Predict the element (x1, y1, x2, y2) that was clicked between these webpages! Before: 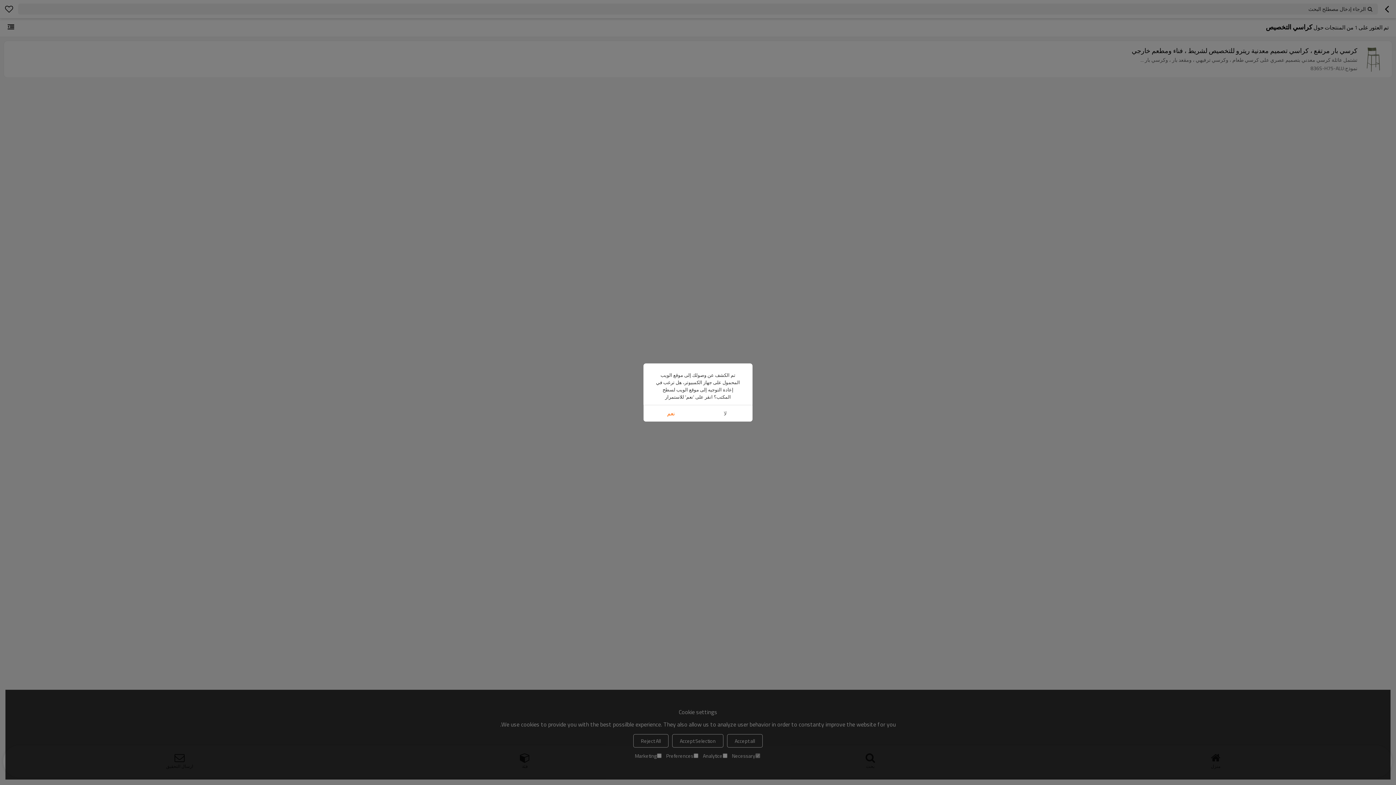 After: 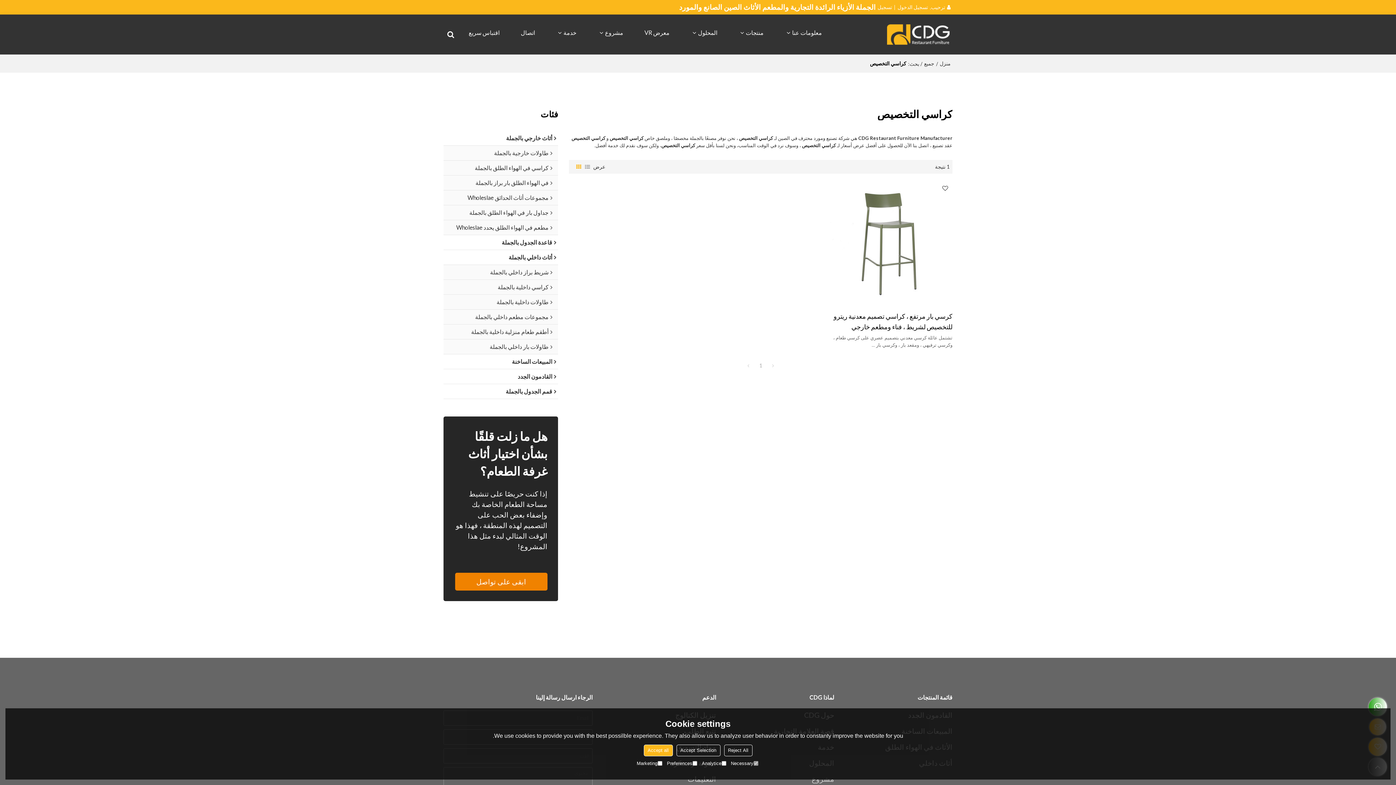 Action: bbox: (643, 405, 698, 421) label: نعم